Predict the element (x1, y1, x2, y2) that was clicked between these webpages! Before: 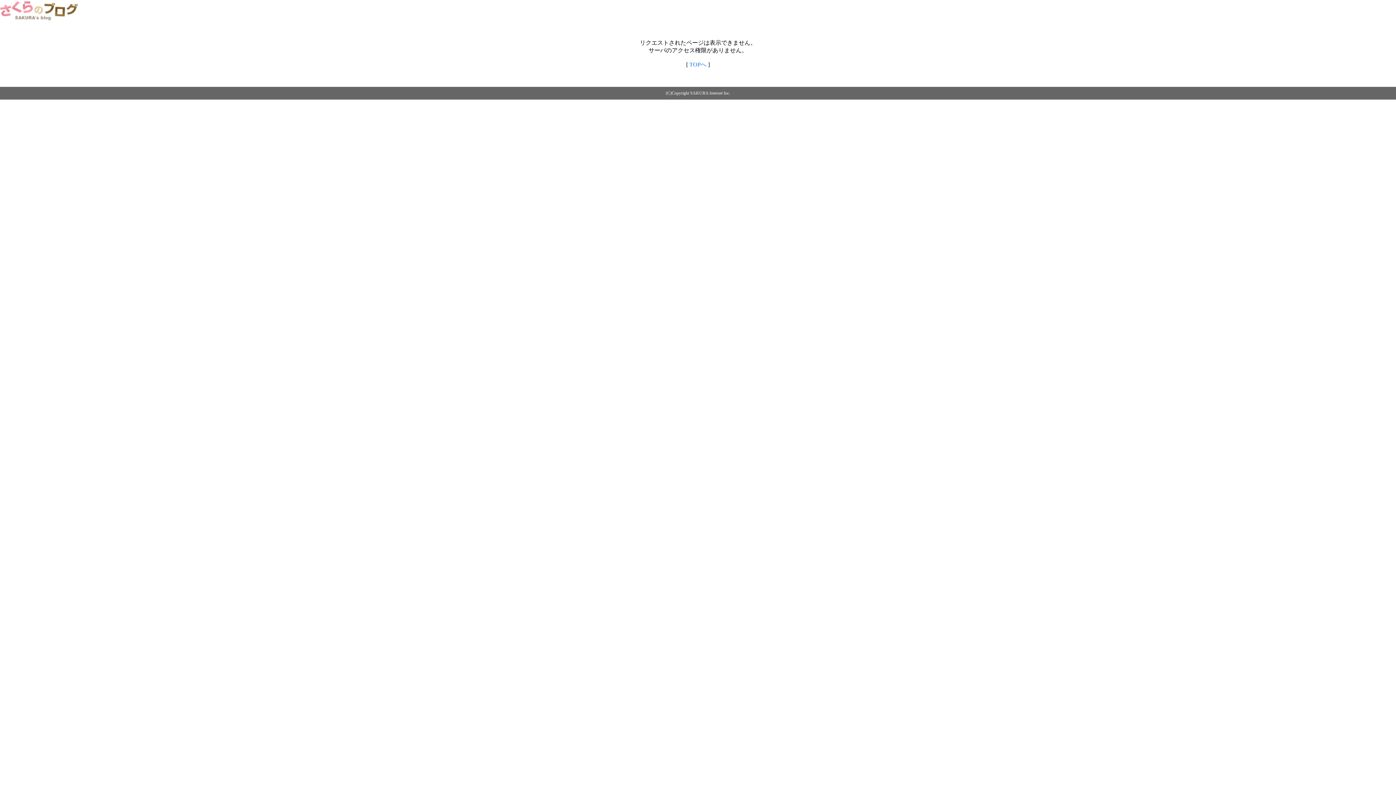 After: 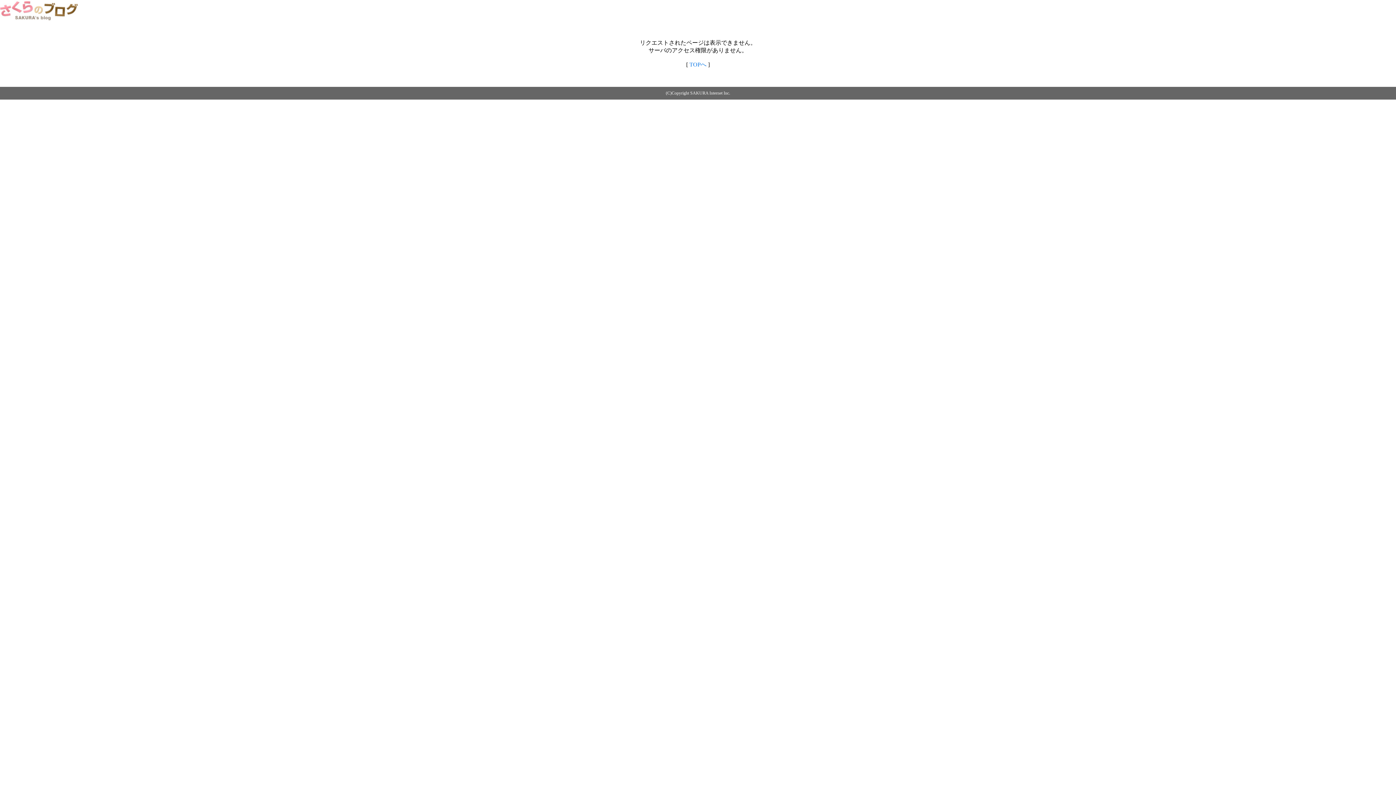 Action: label: TOPへ bbox: (689, 61, 706, 67)